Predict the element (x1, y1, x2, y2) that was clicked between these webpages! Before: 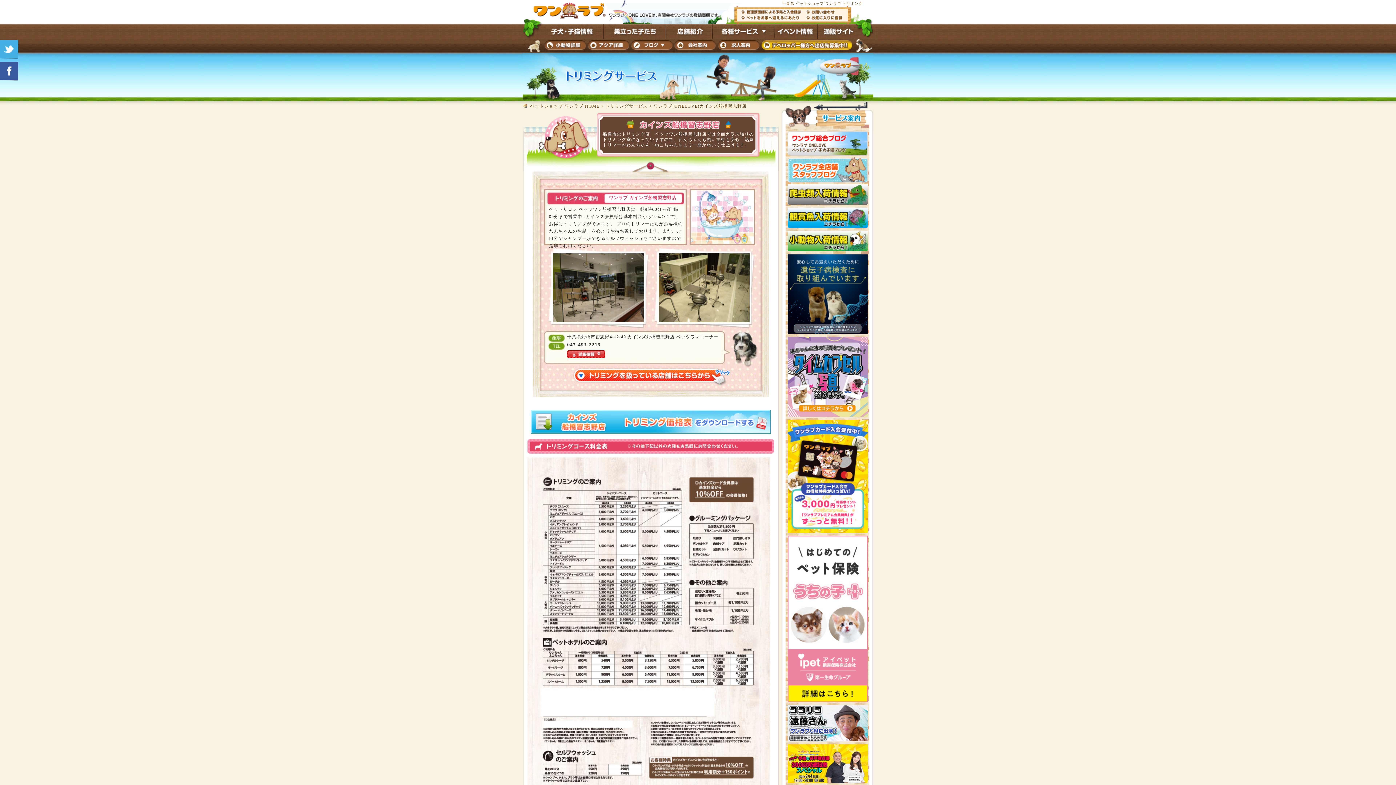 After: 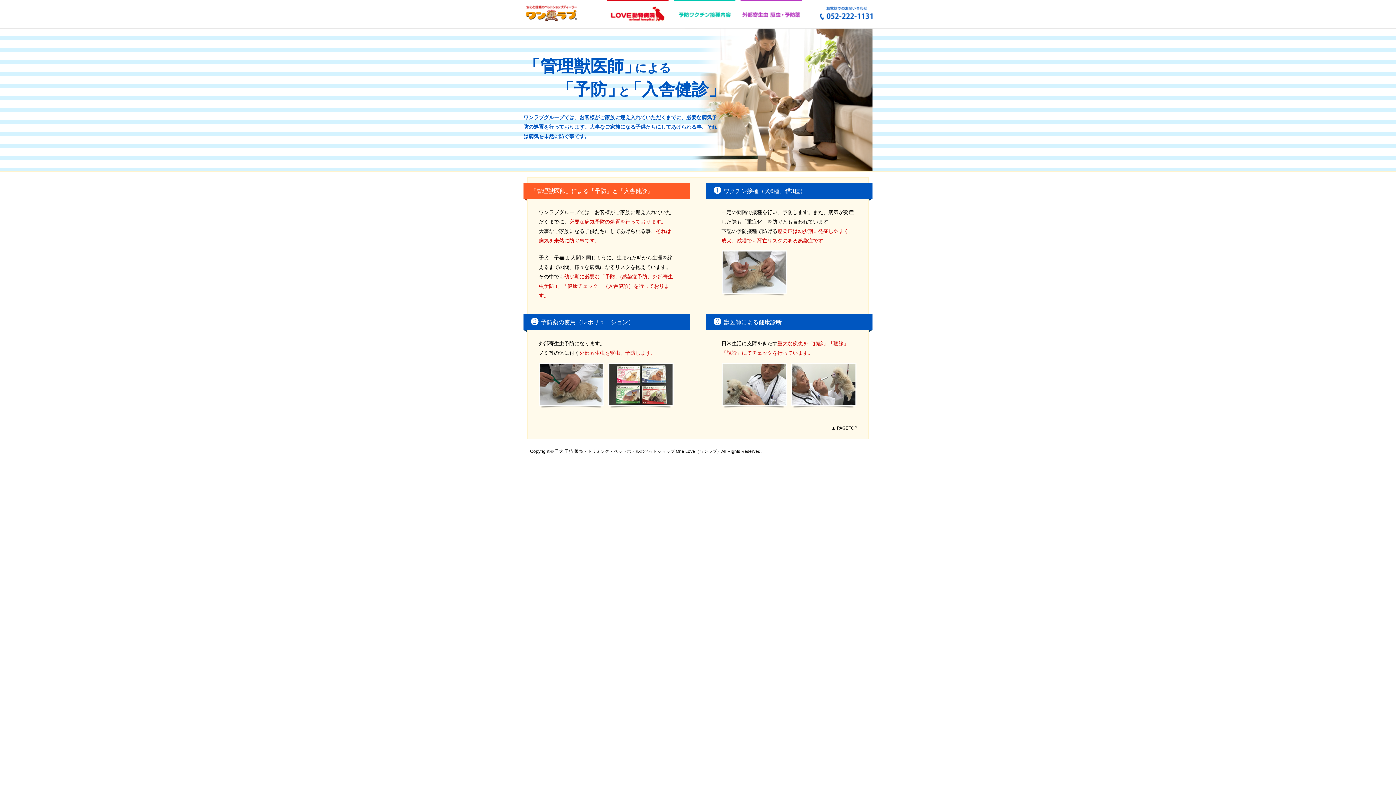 Action: bbox: (737, 8, 802, 13)